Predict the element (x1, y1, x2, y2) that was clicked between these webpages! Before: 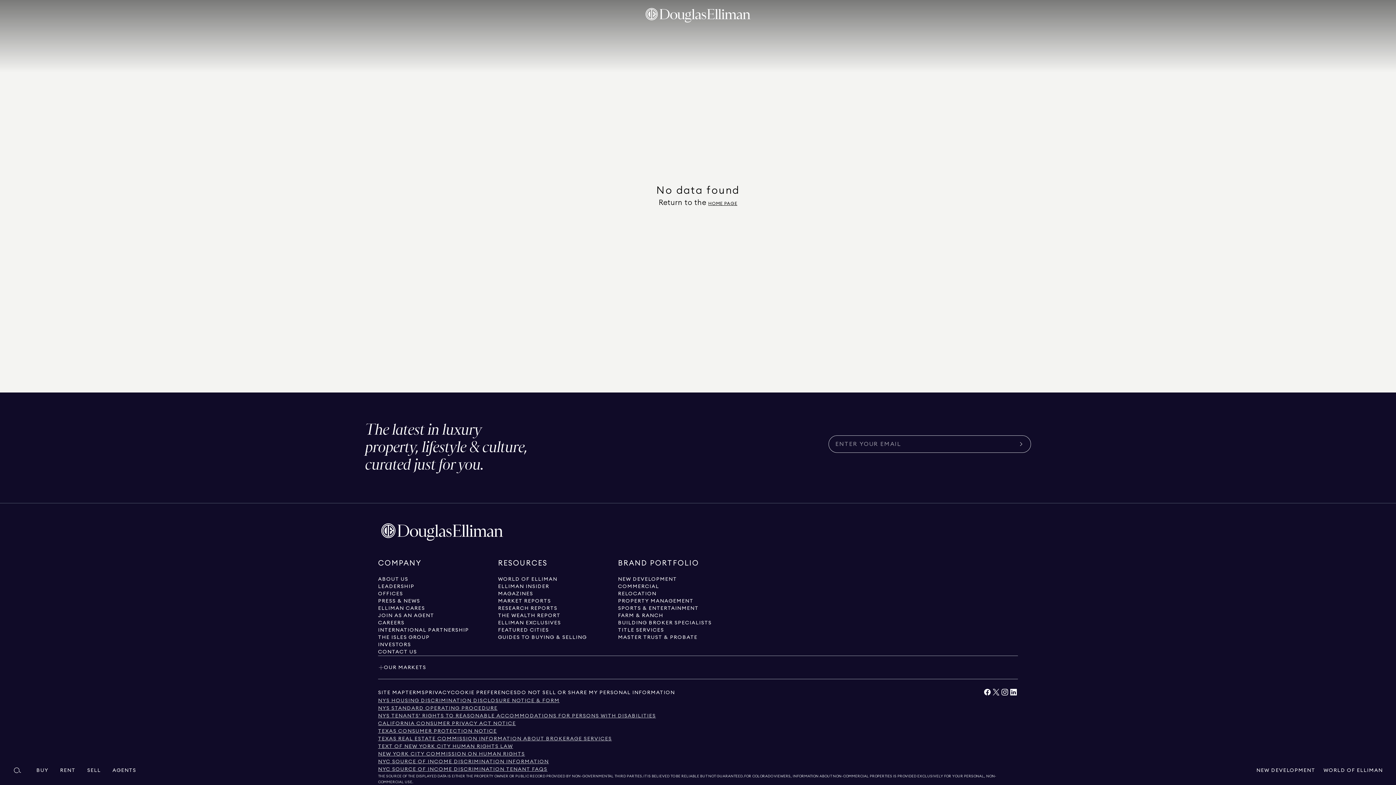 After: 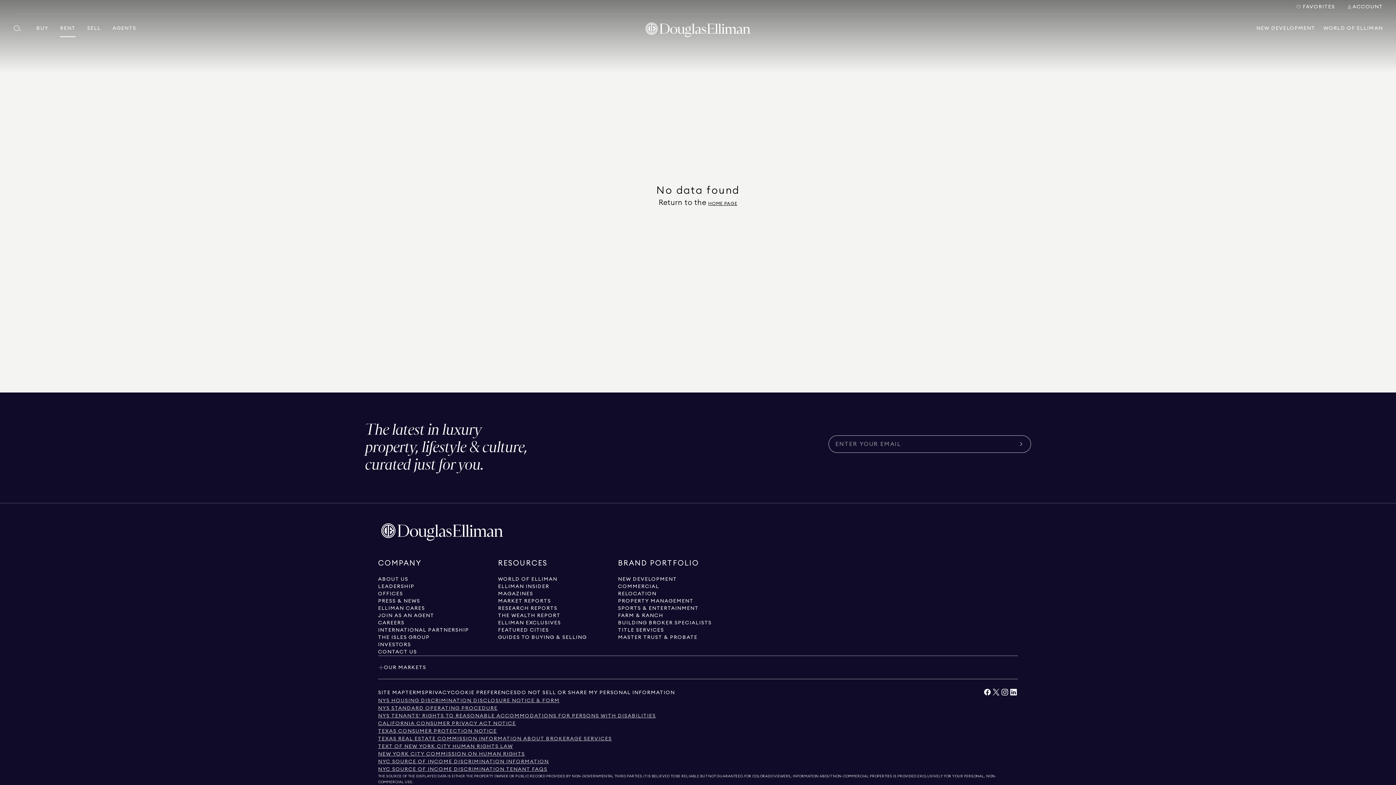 Action: bbox: (60, 756, 75, 785) label: RENT